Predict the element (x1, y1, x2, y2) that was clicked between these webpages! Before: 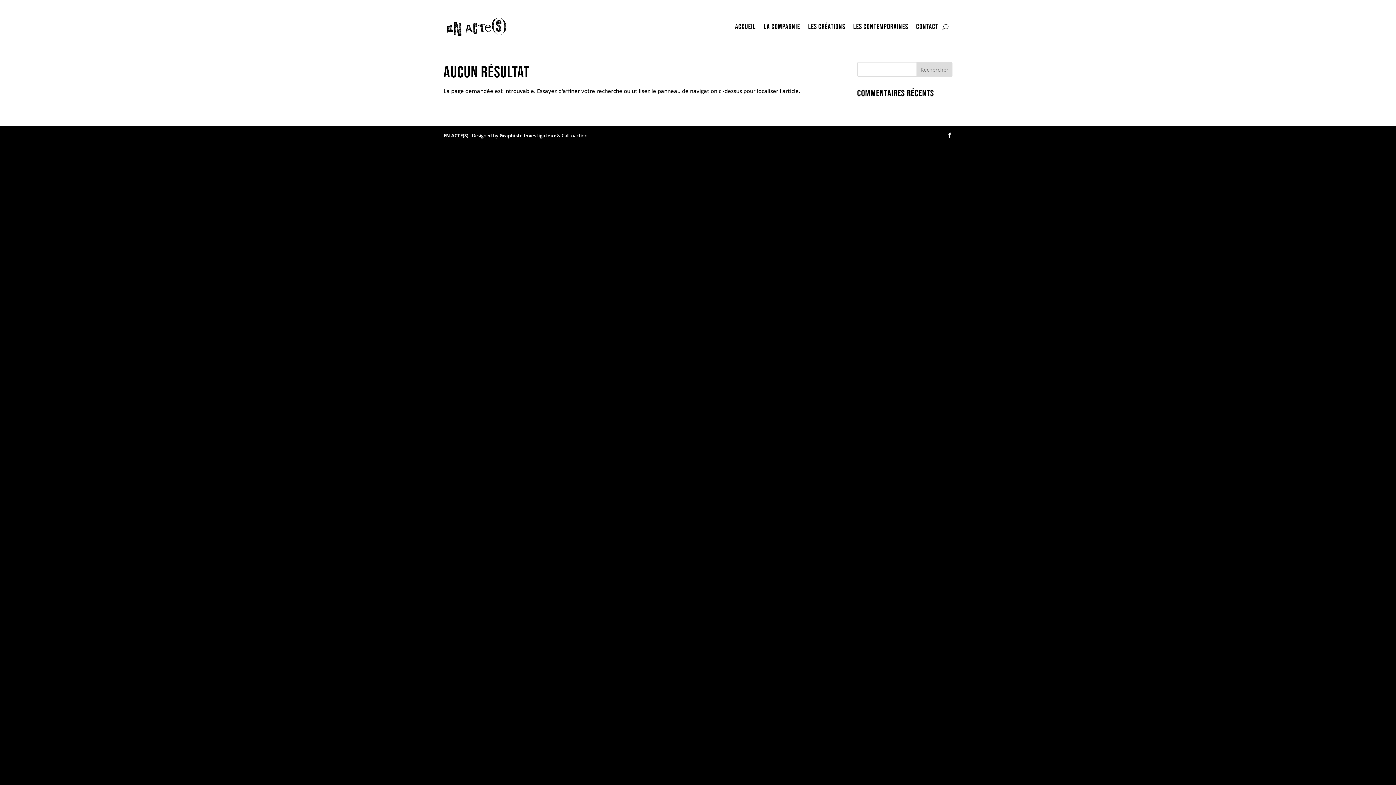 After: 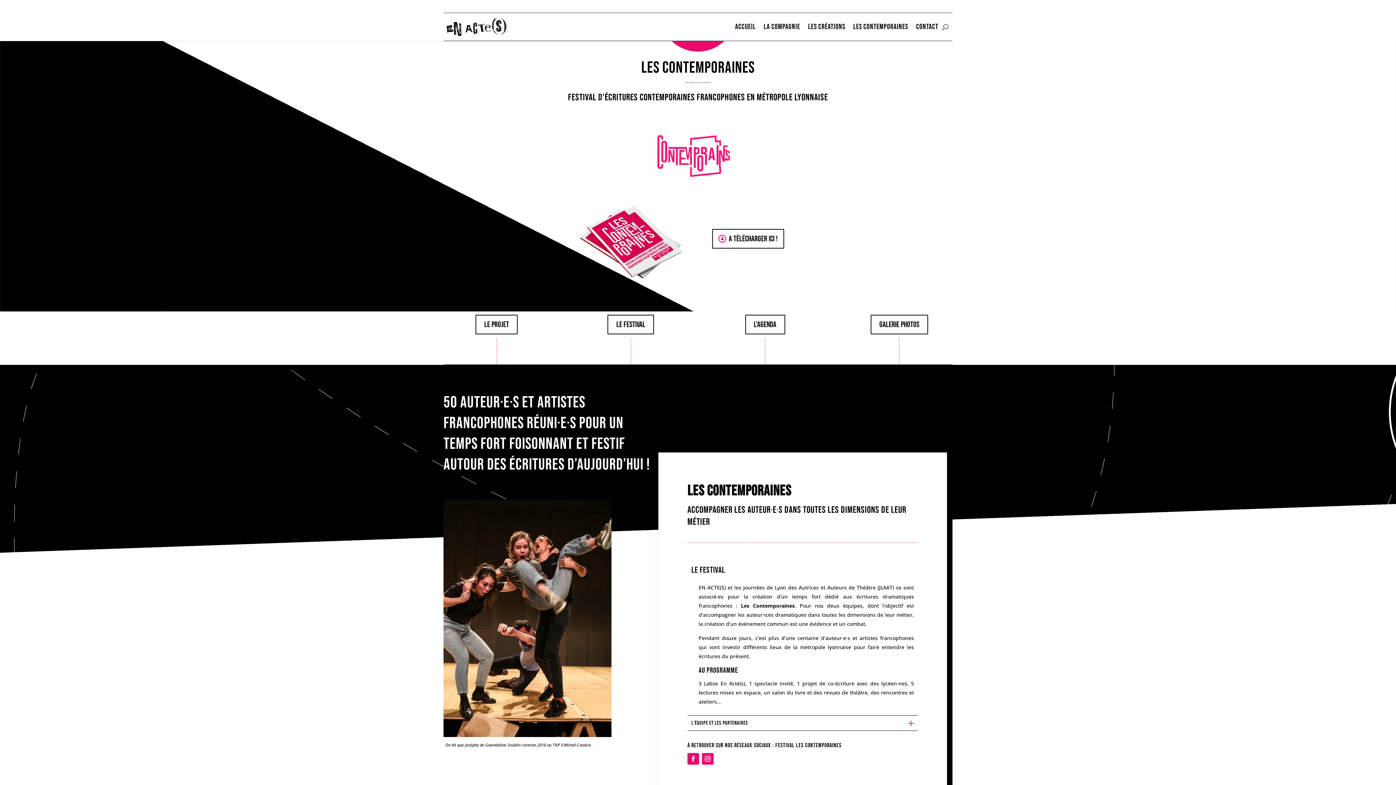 Action: bbox: (853, 13, 908, 40) label: Les Contemporaines